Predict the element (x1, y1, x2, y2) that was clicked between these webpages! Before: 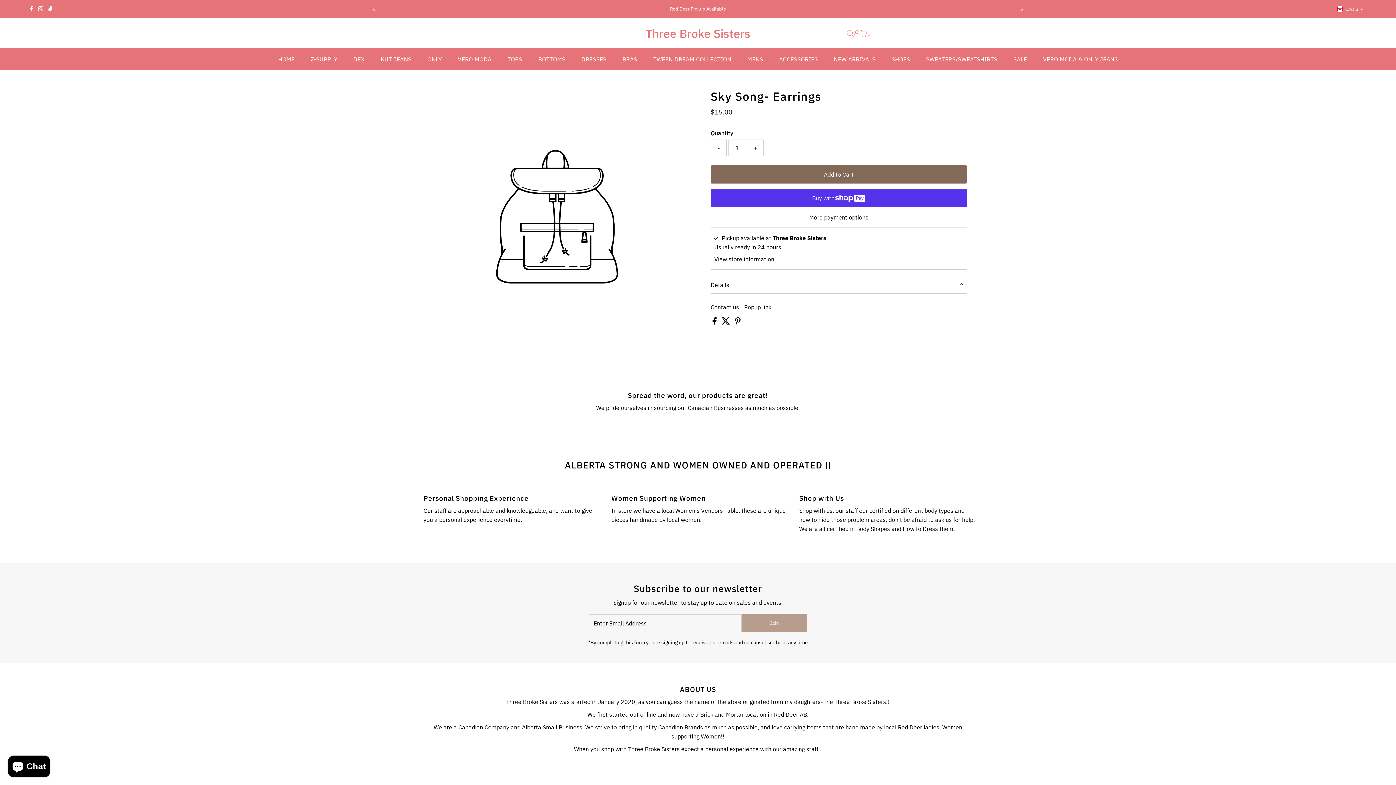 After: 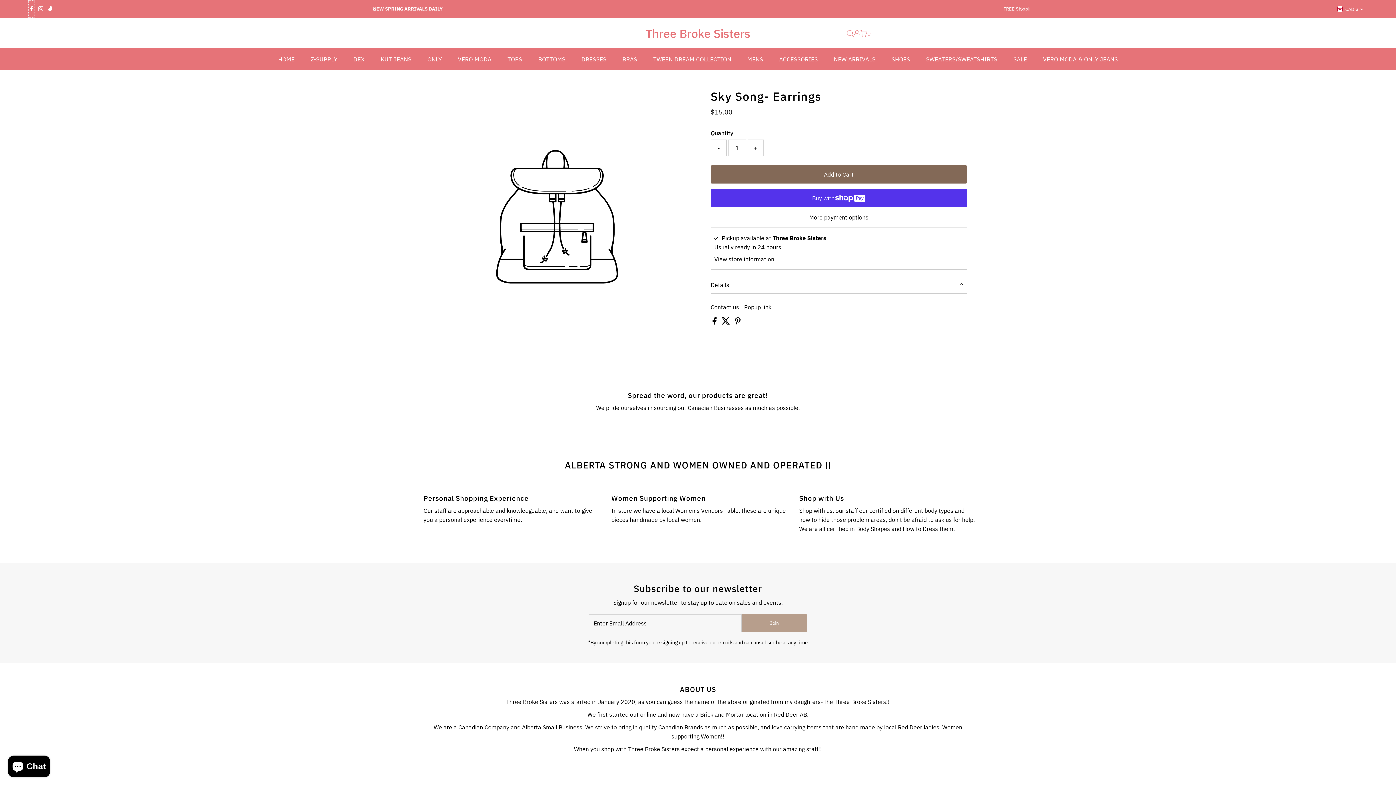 Action: label: Facebook bbox: (28, 0, 34, 17)